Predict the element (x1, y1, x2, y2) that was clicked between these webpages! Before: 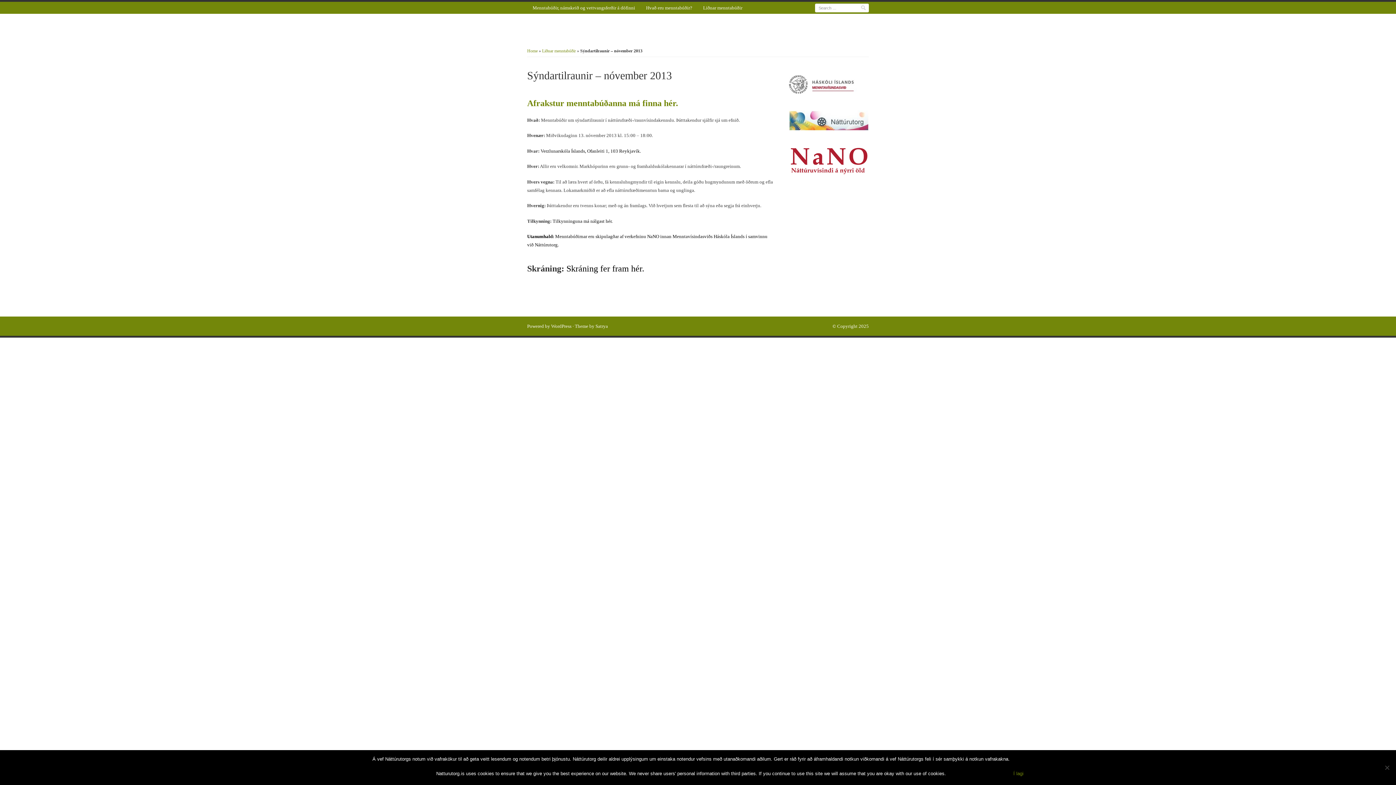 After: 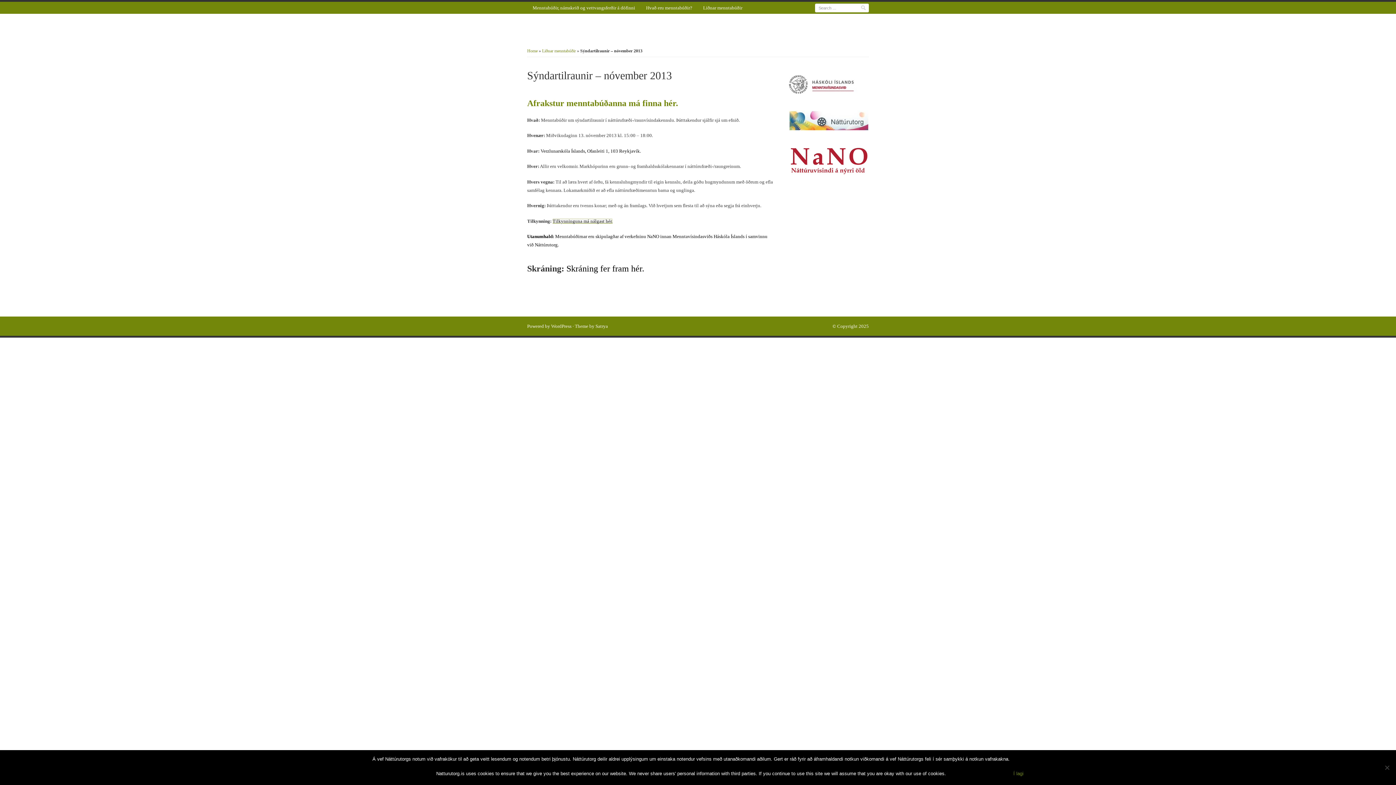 Action: bbox: (552, 218, 612, 223) label: Tilkynninguna má nálgast hér.